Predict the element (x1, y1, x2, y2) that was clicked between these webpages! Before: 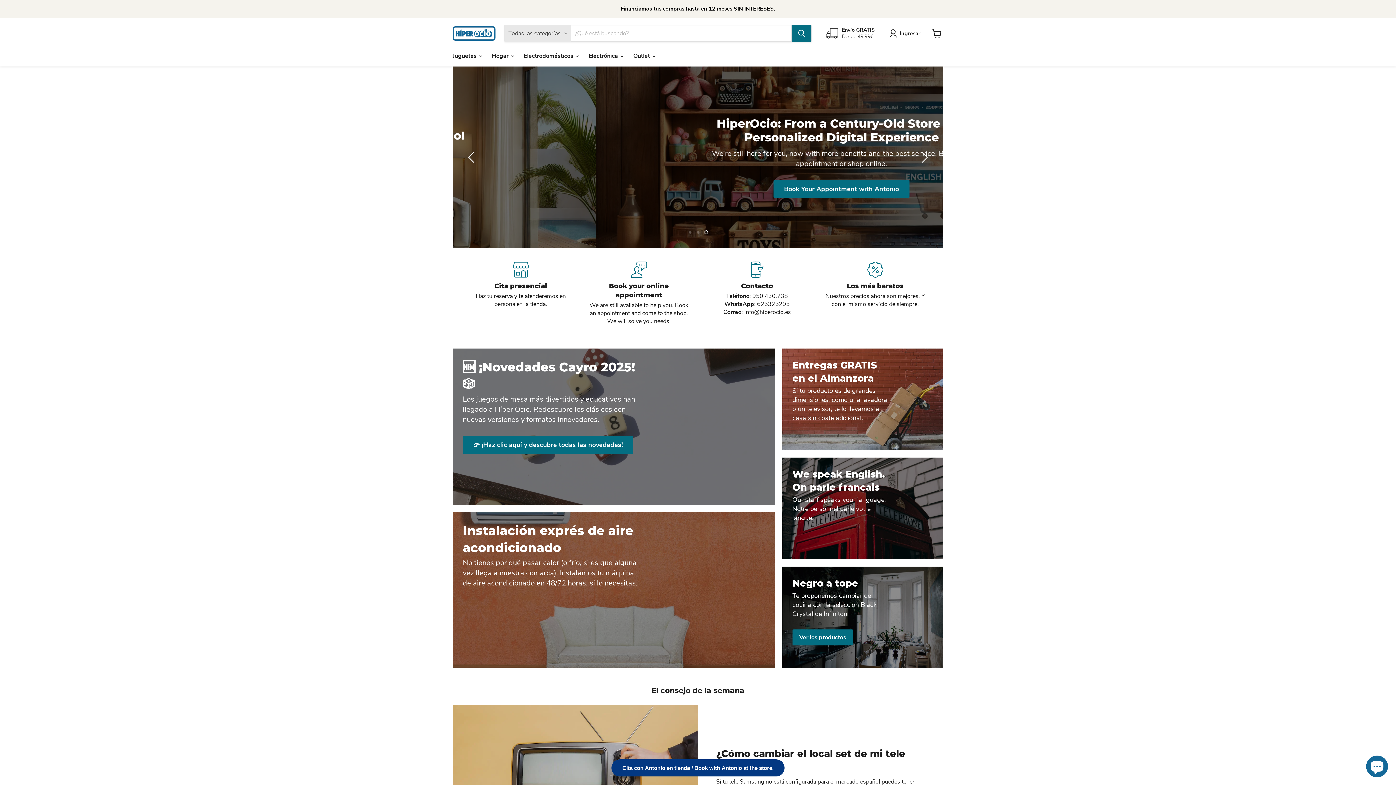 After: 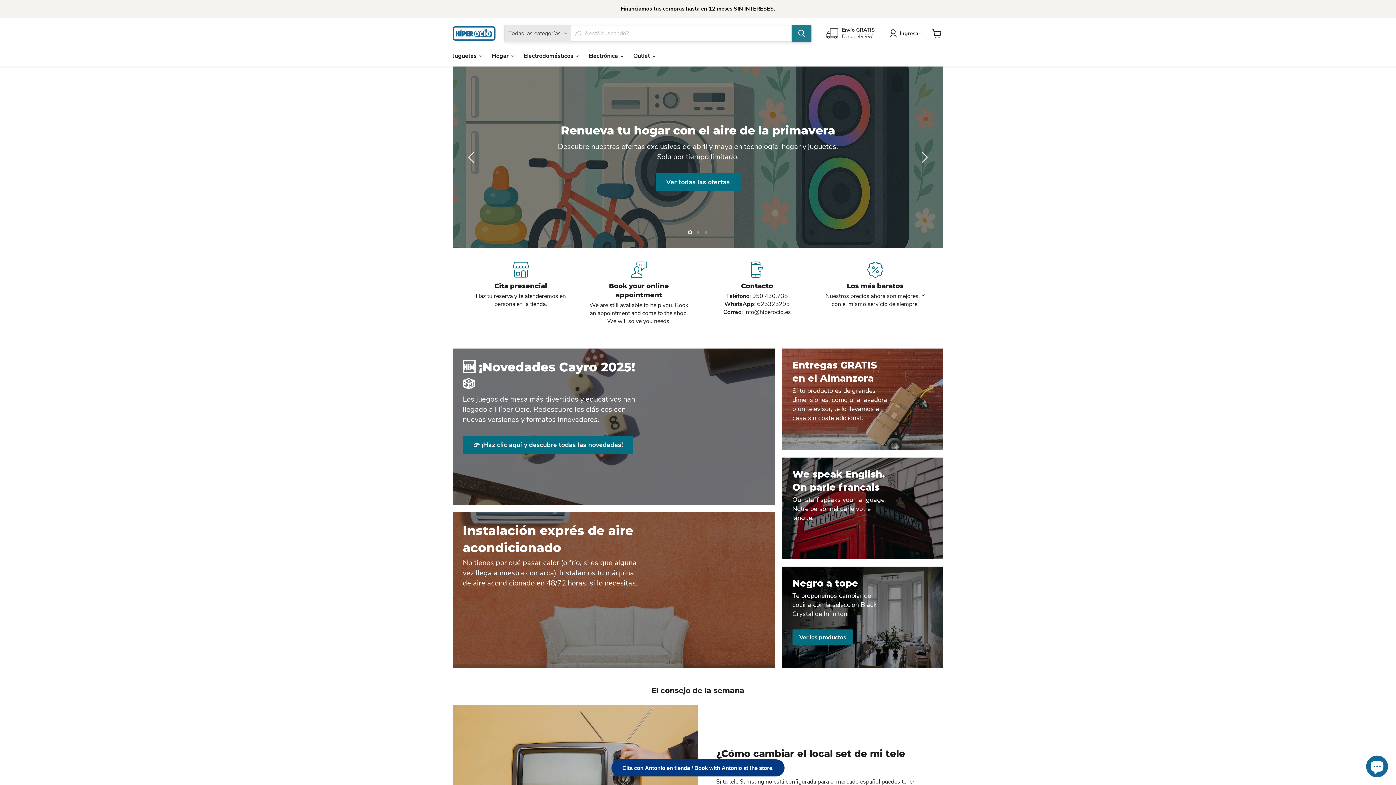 Action: bbox: (791, 25, 811, 41) label: Buscar